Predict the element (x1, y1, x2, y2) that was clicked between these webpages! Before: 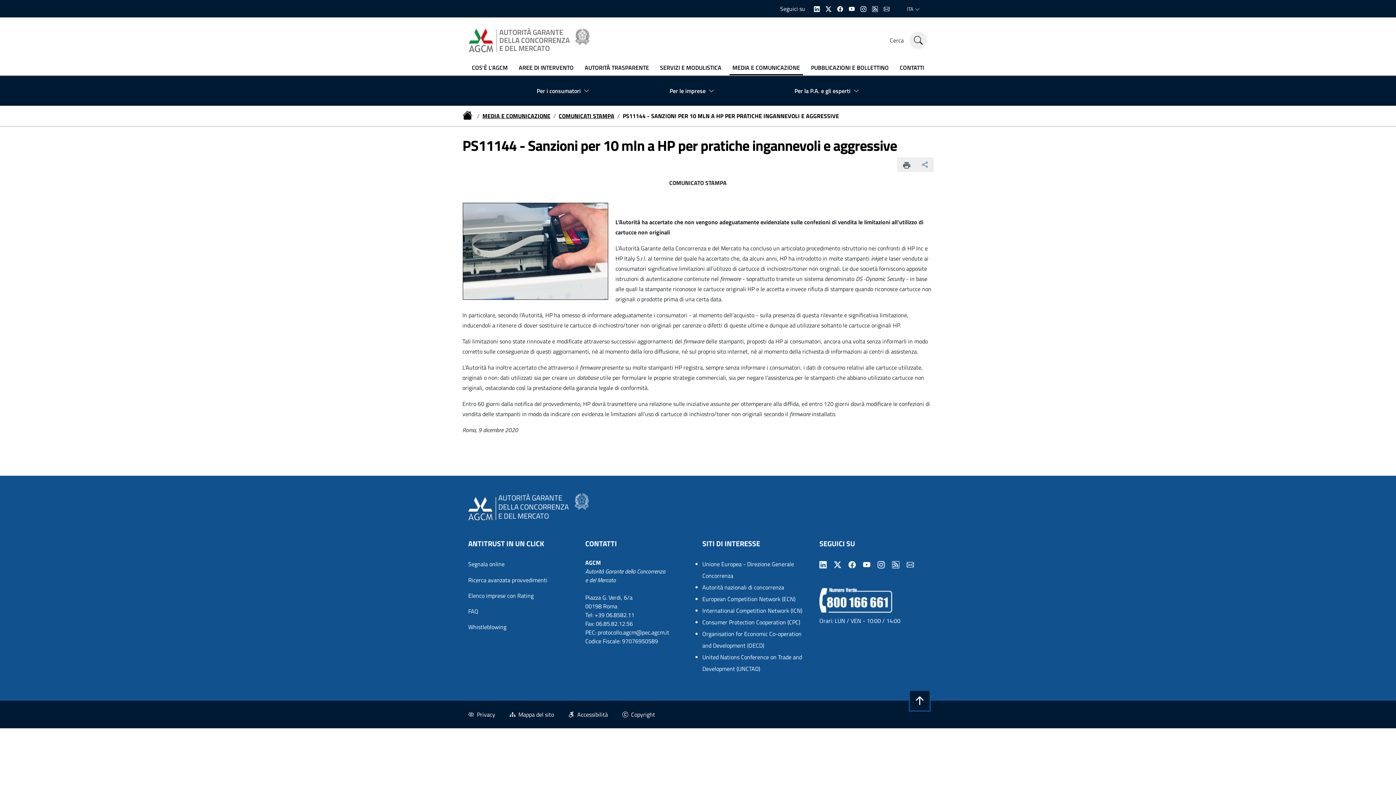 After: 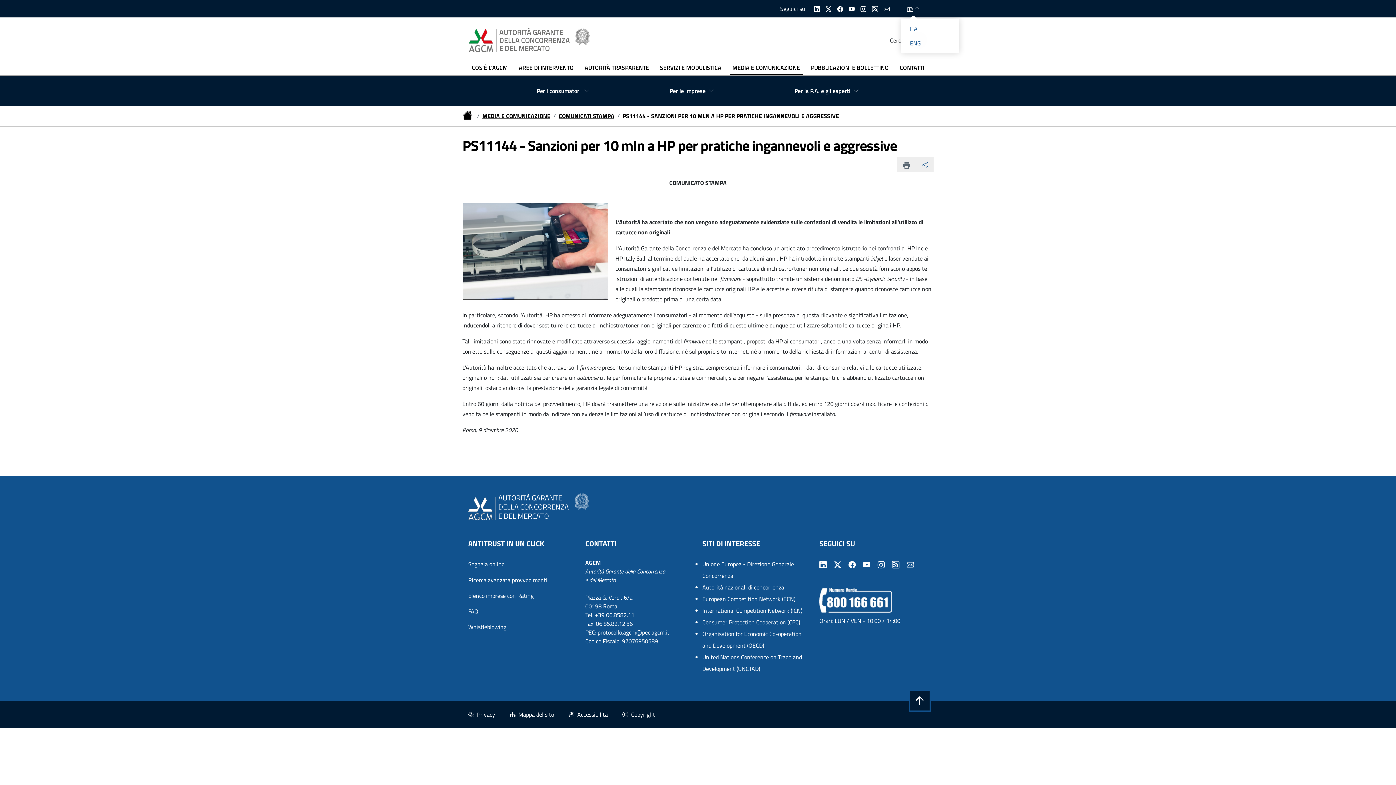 Action: label: SELEZIONE LINGUA: LINGUA SELEZIONATA
ITA bbox: (901, 0, 927, 16)